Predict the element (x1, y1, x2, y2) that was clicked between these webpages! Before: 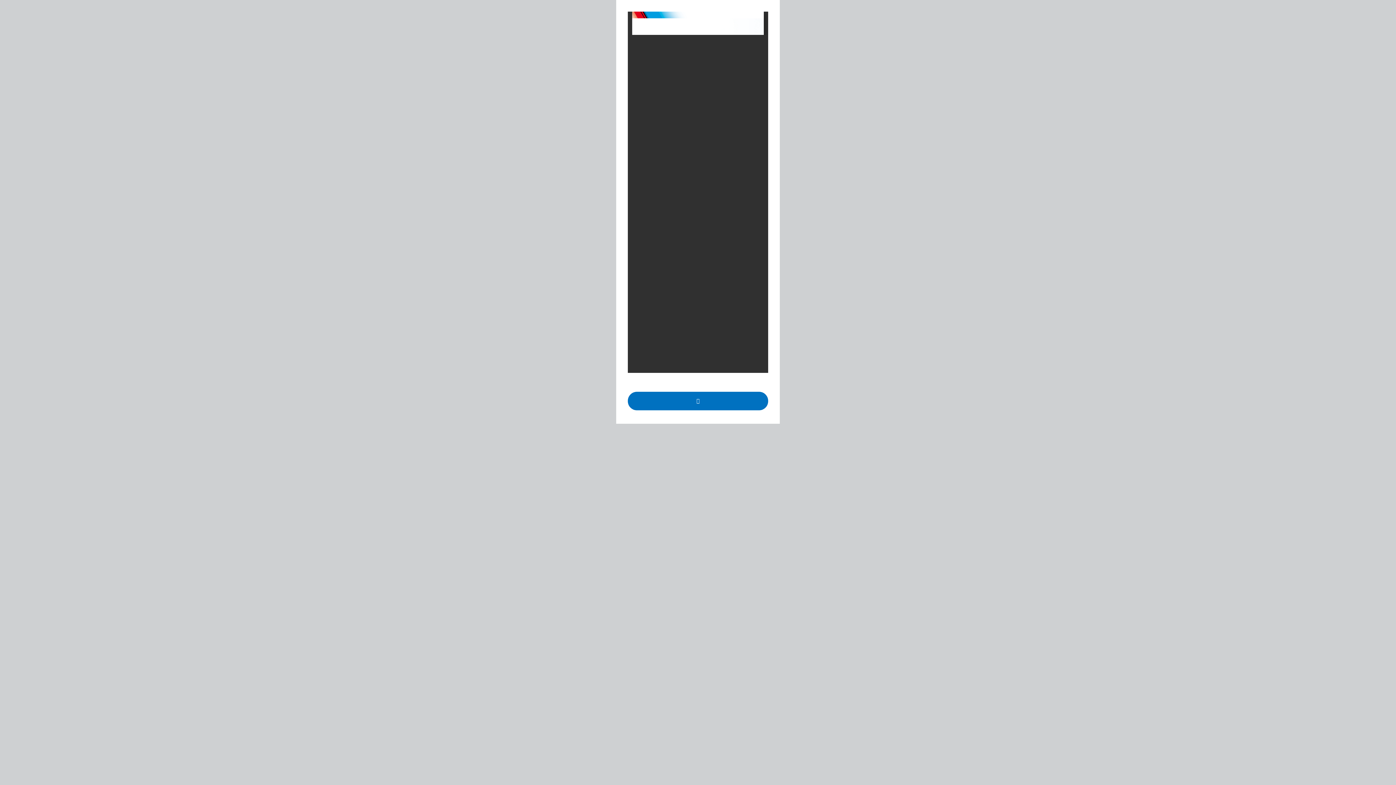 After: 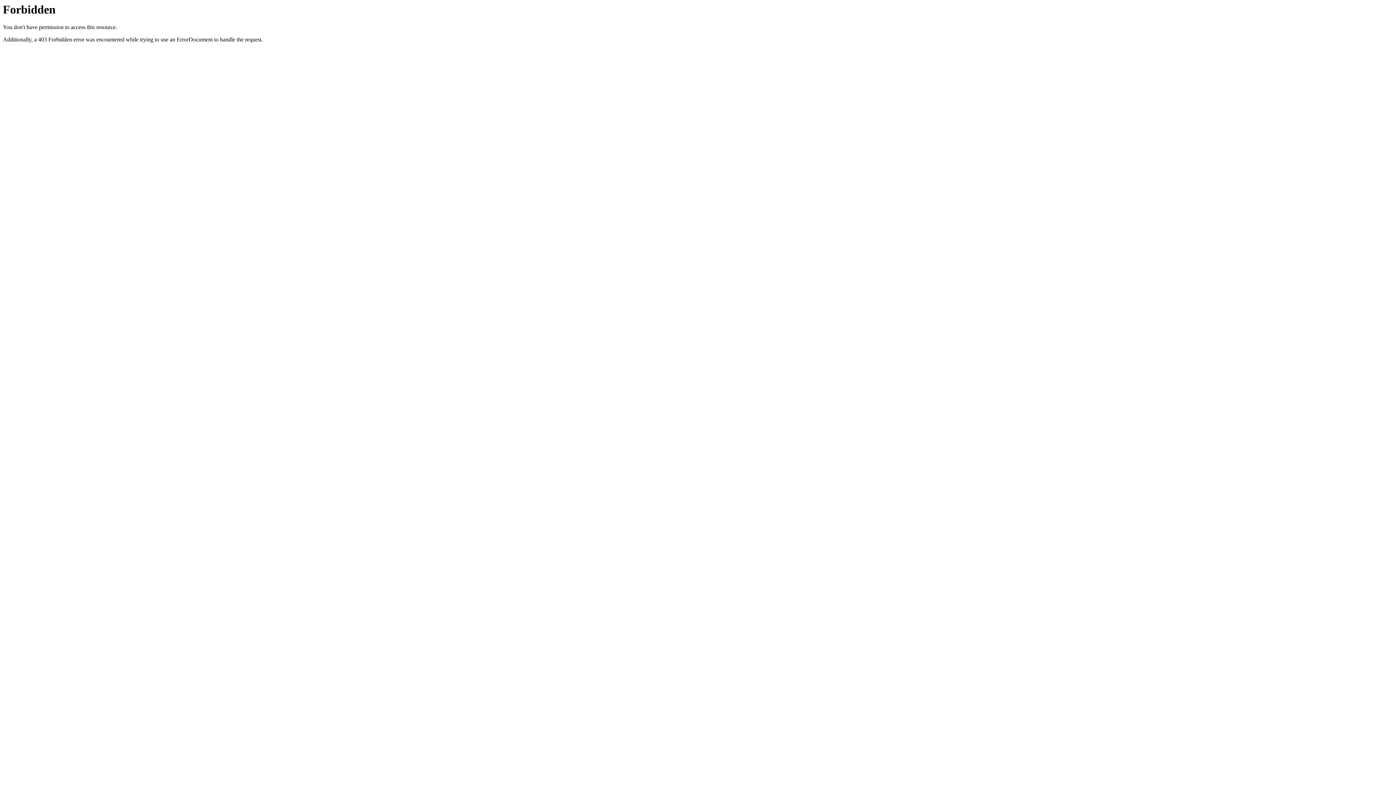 Action: label:  bbox: (628, 391, 768, 410)